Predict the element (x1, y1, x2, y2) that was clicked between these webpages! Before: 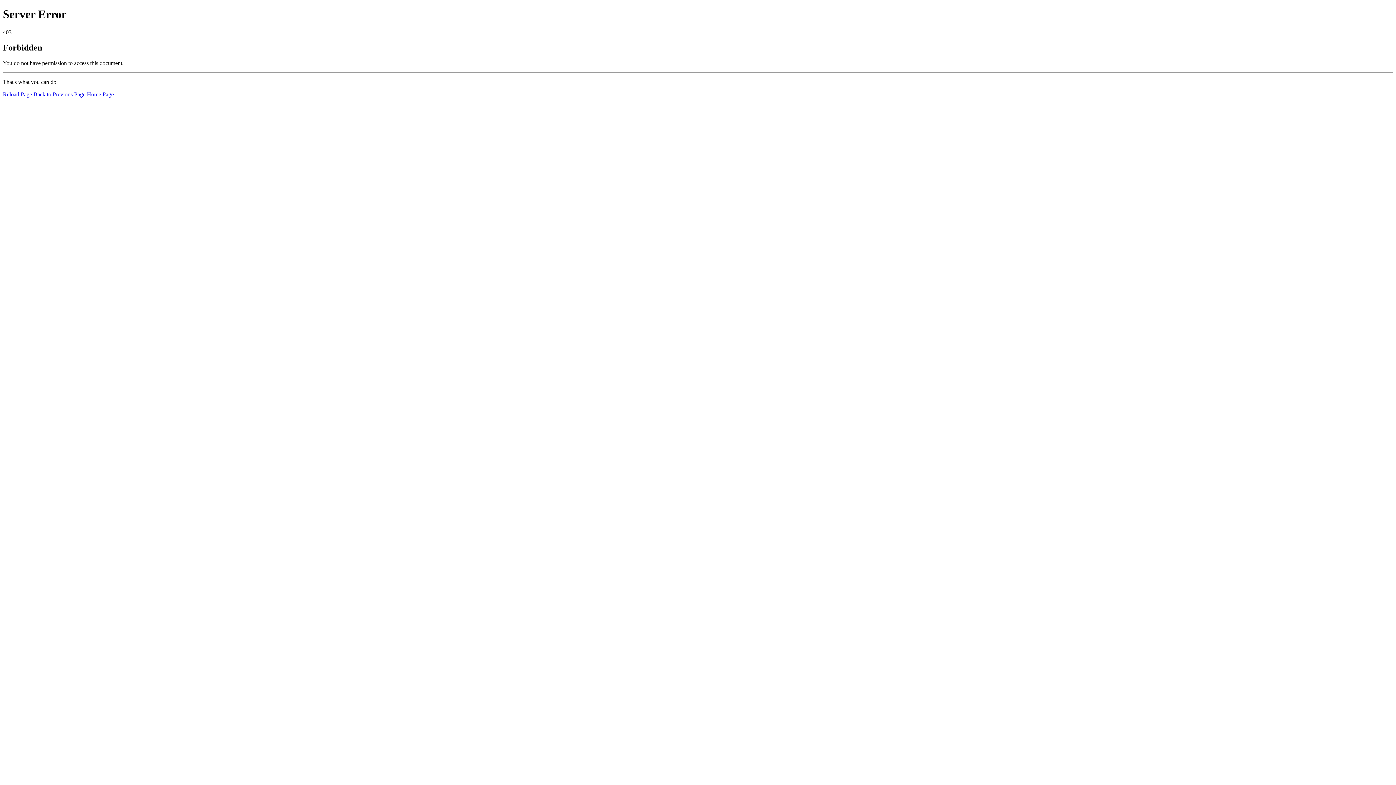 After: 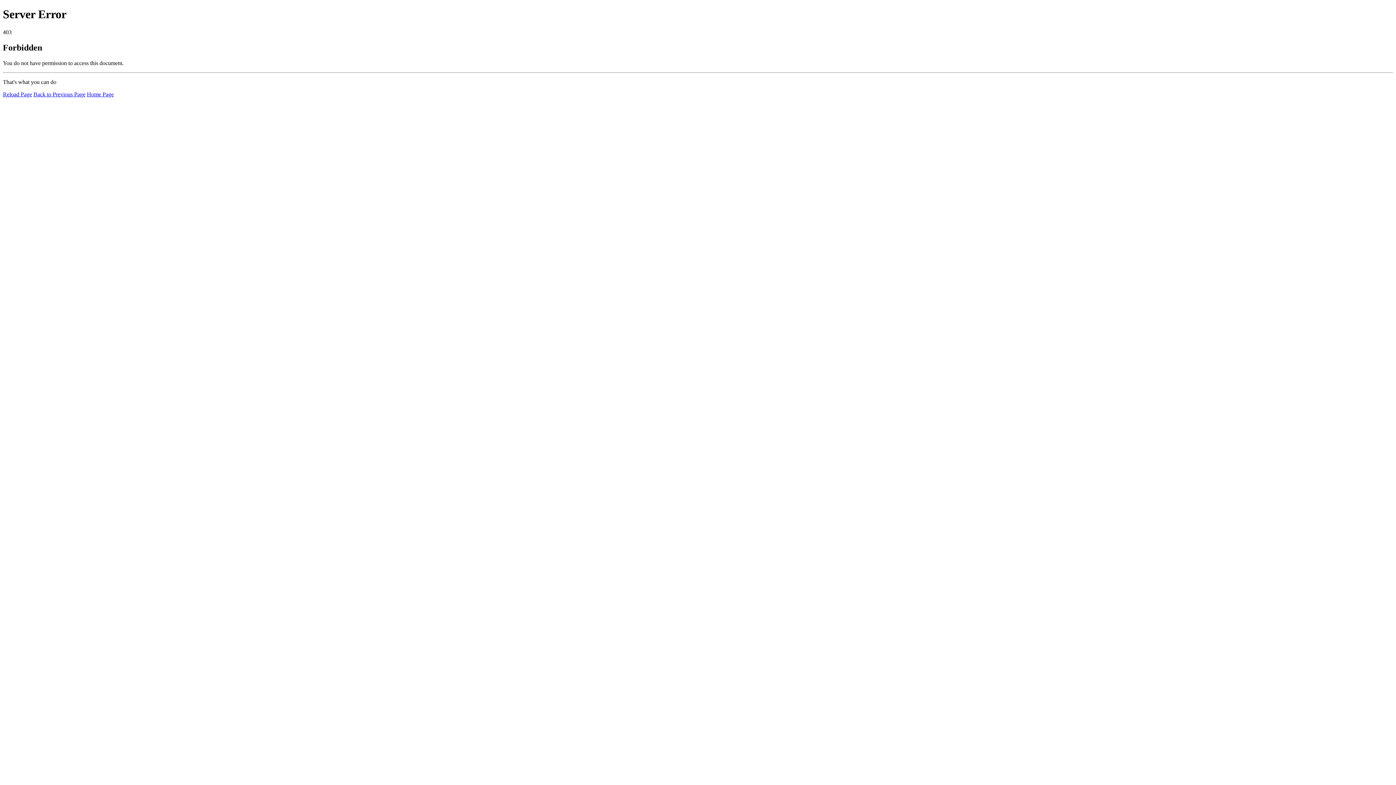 Action: label: Home Page bbox: (86, 91, 113, 97)